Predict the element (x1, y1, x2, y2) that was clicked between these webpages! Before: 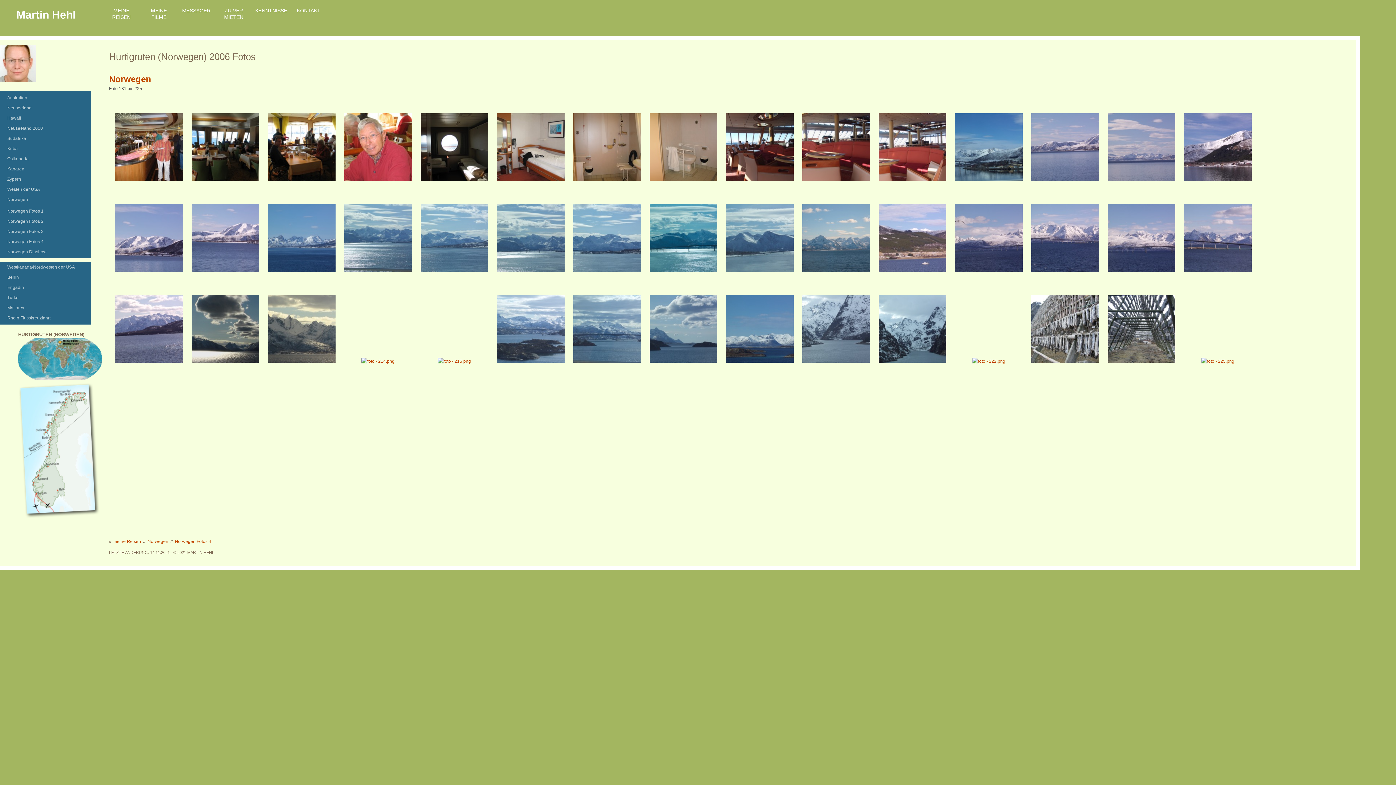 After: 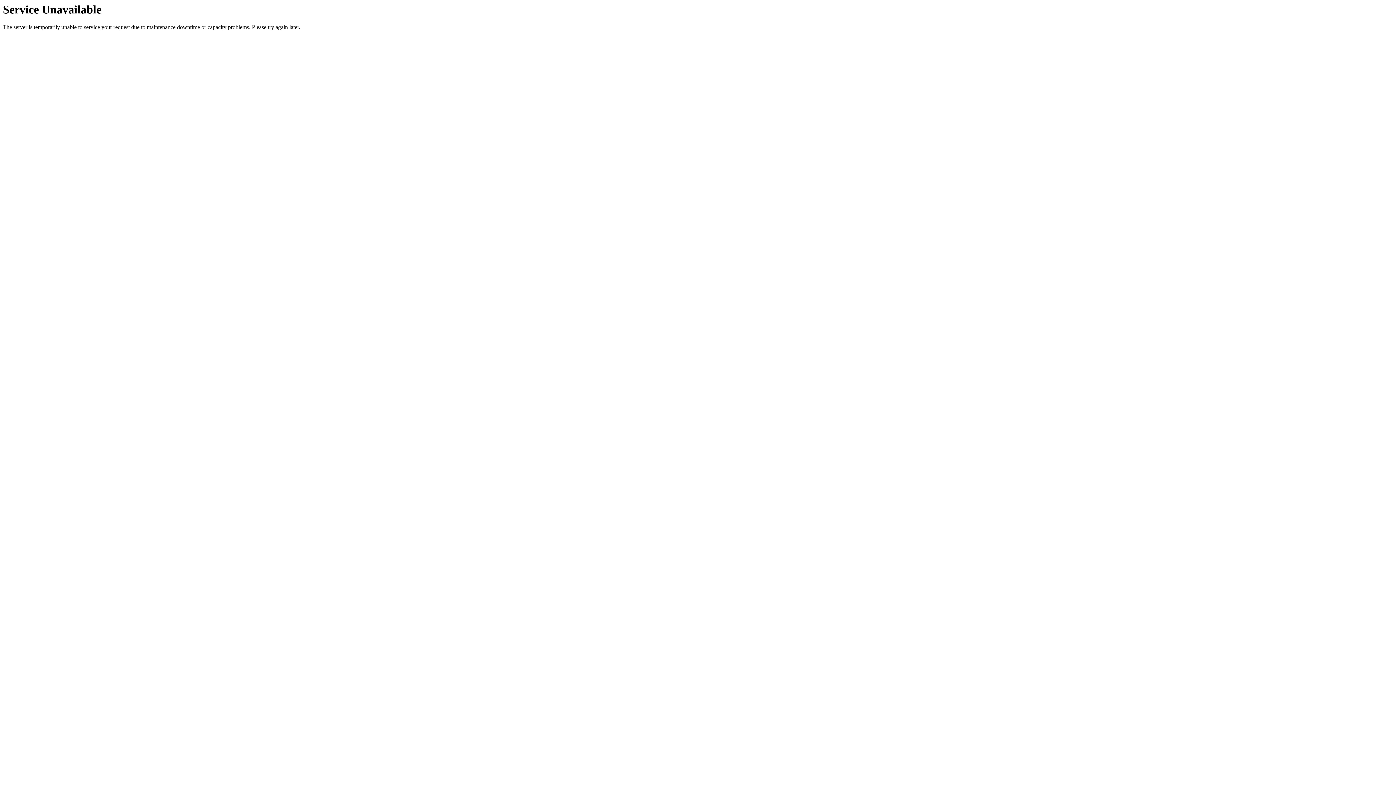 Action: bbox: (142, 0, 174, 34) label: MEINE FILME